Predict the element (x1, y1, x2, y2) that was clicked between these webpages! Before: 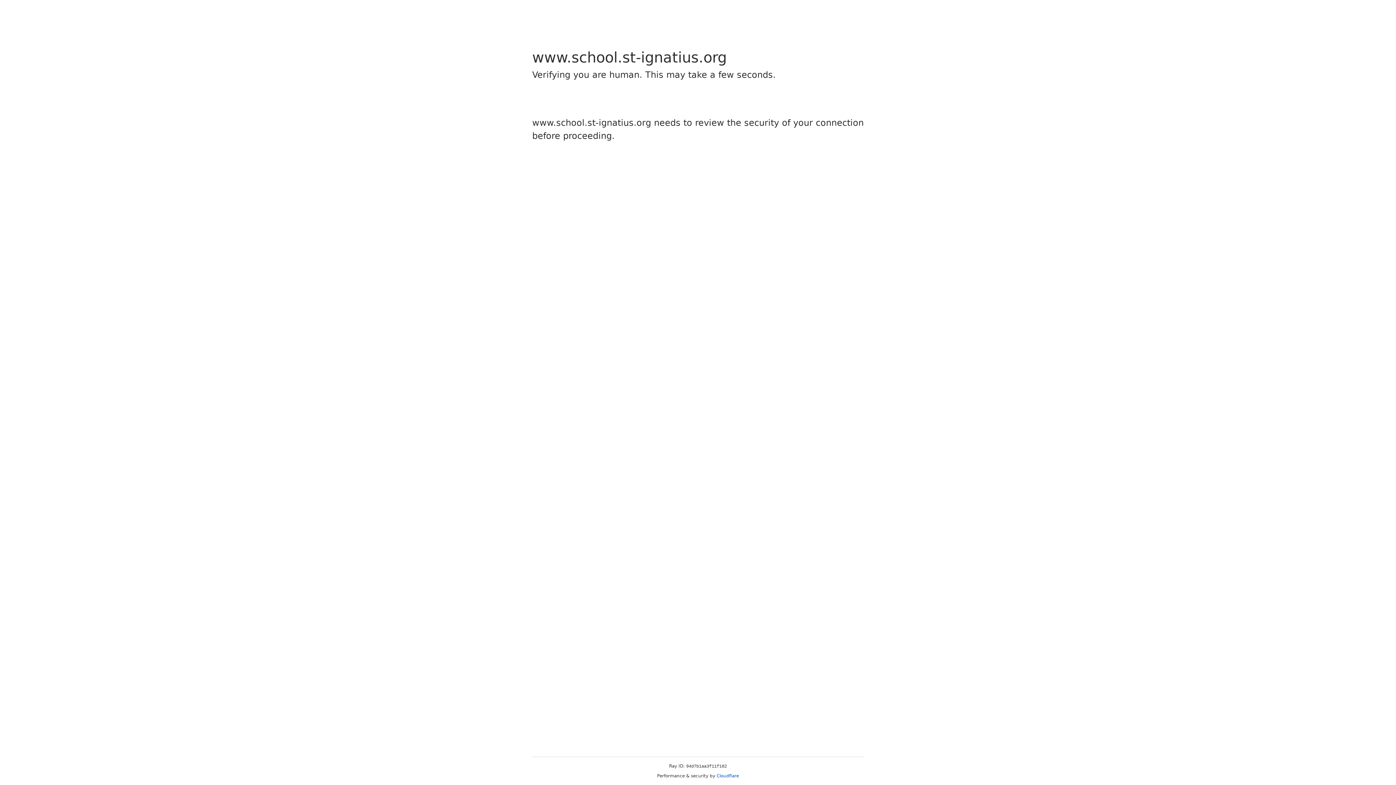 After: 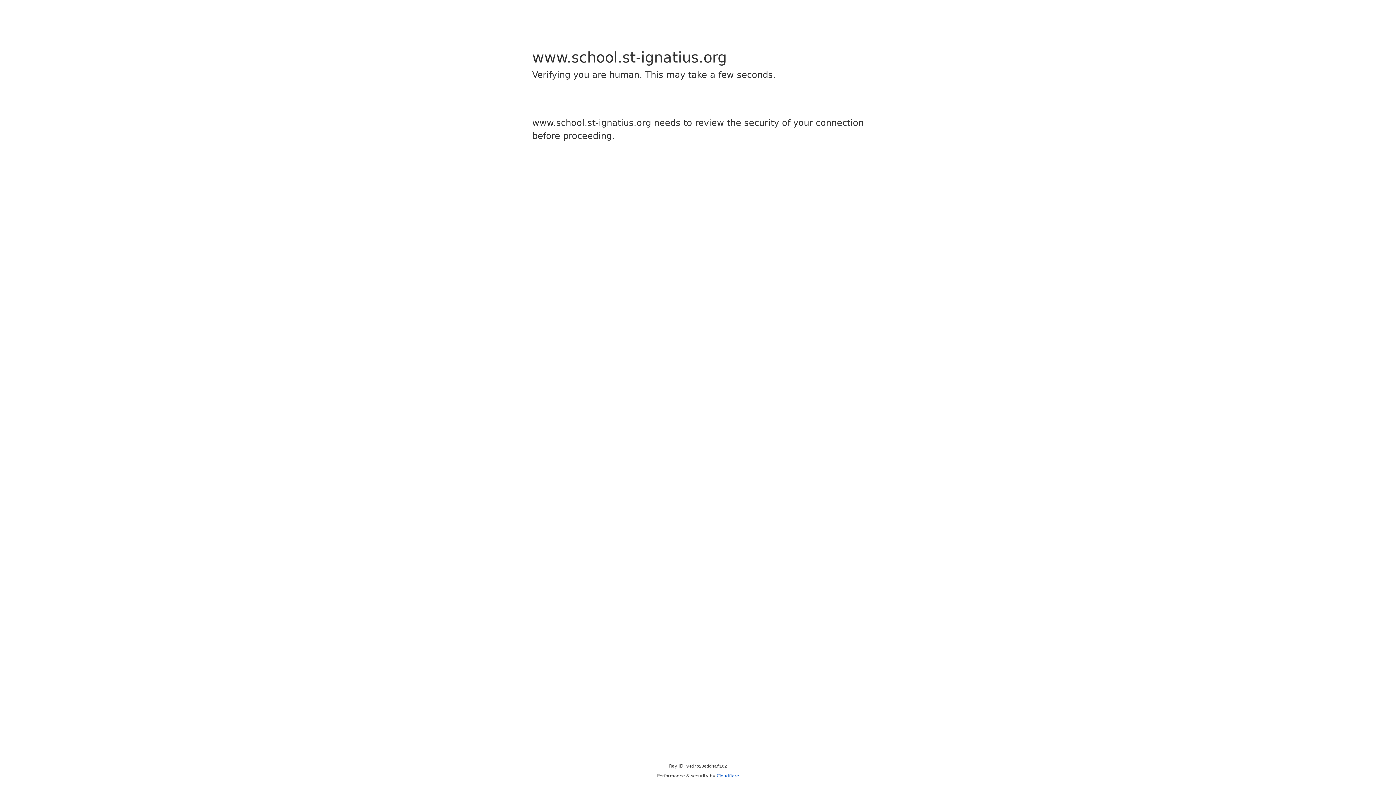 Action: label: Cloudflare bbox: (716, 773, 739, 778)